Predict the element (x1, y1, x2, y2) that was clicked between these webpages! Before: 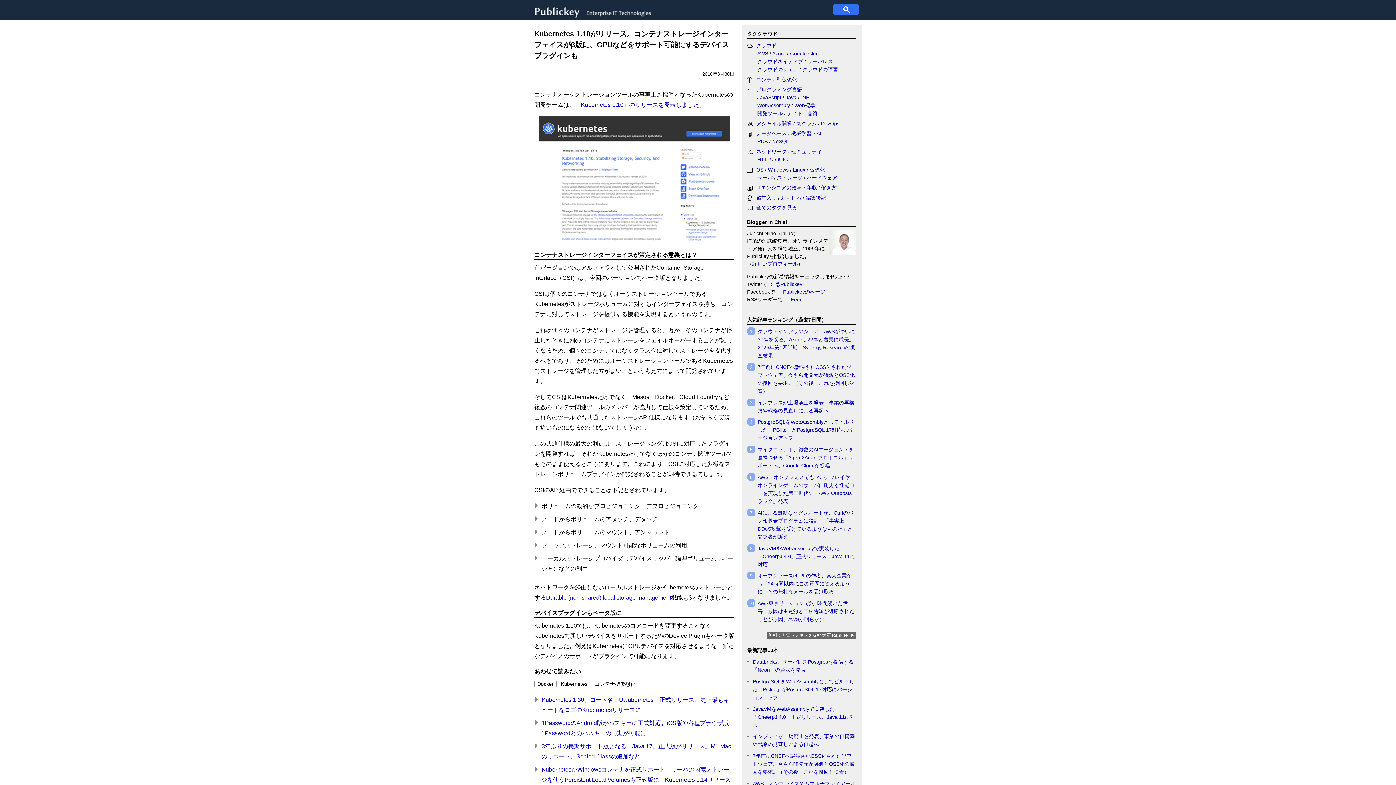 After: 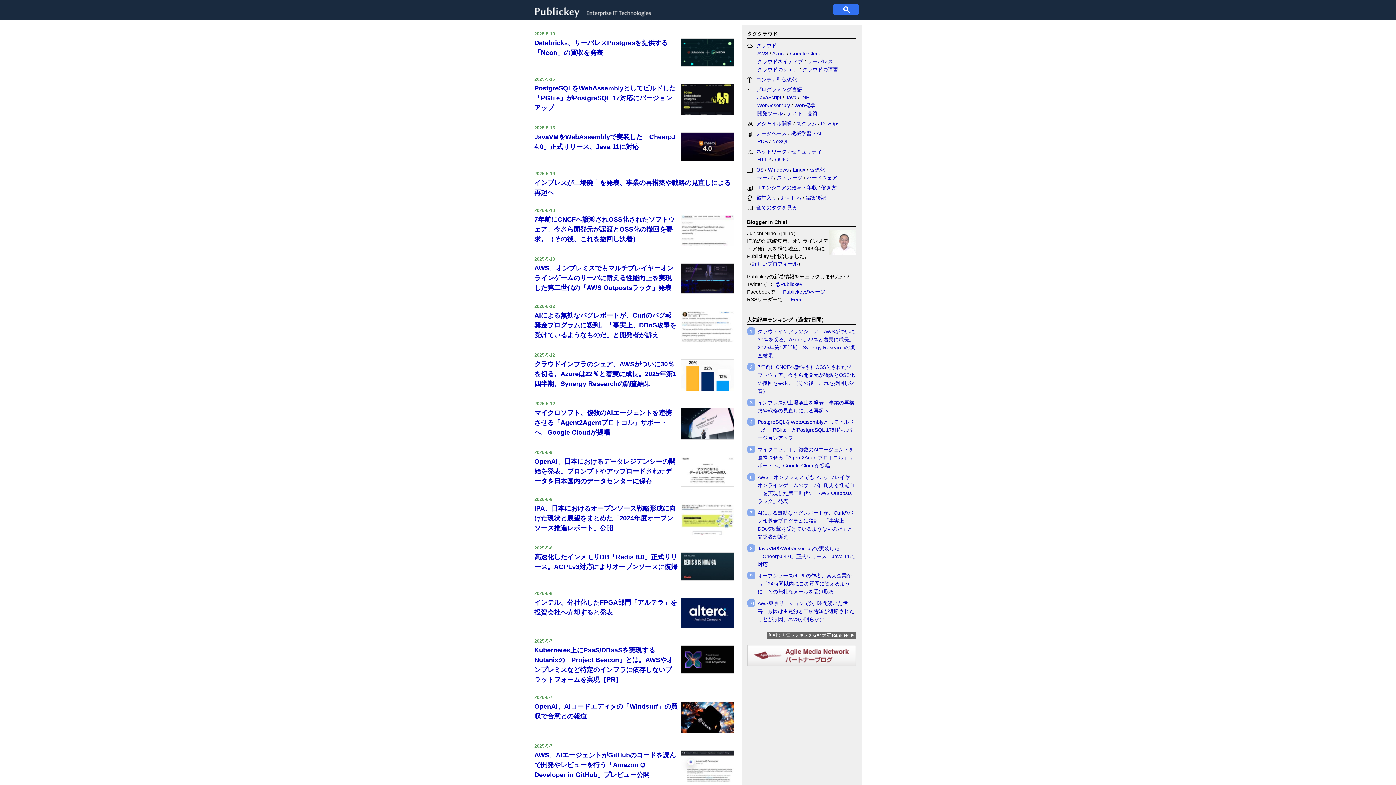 Action: bbox: (534, 13, 654, 20)